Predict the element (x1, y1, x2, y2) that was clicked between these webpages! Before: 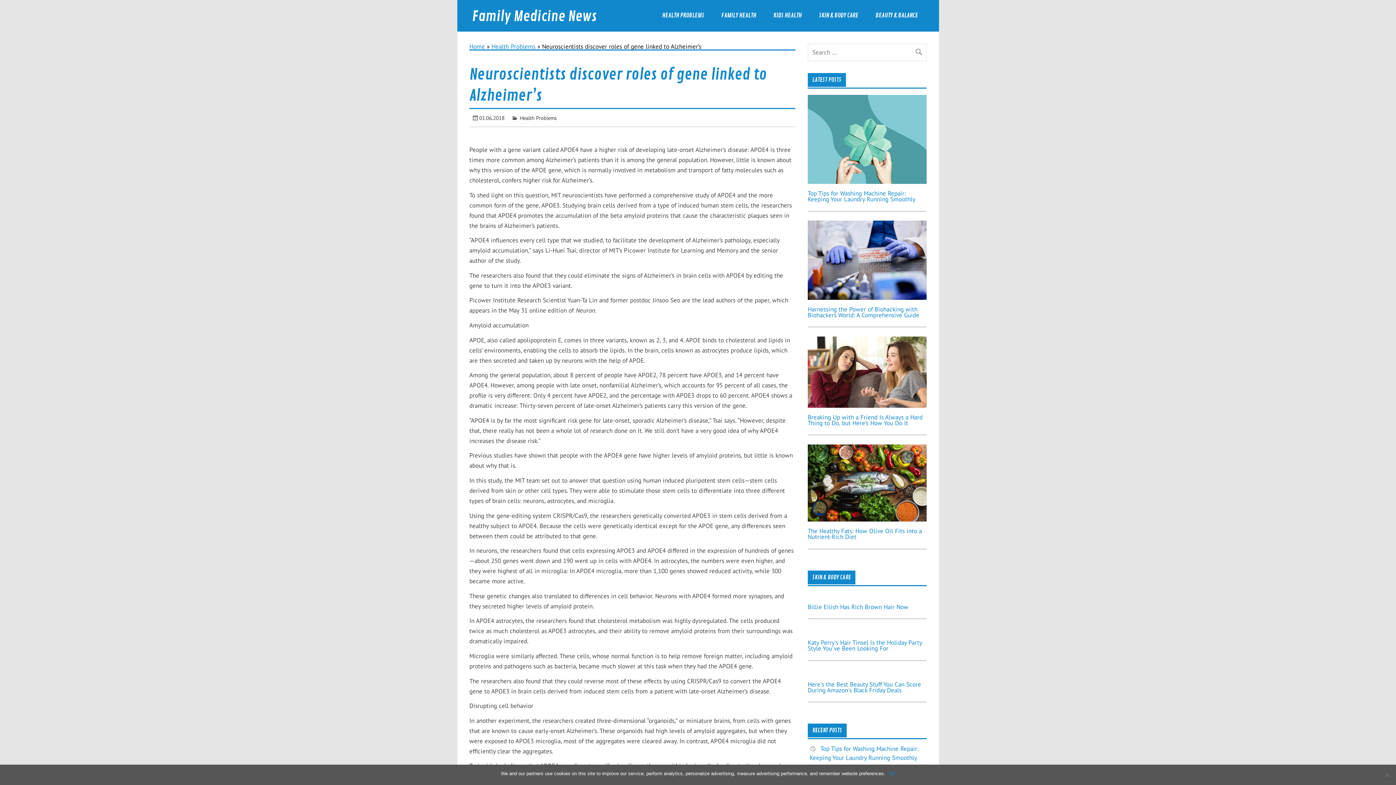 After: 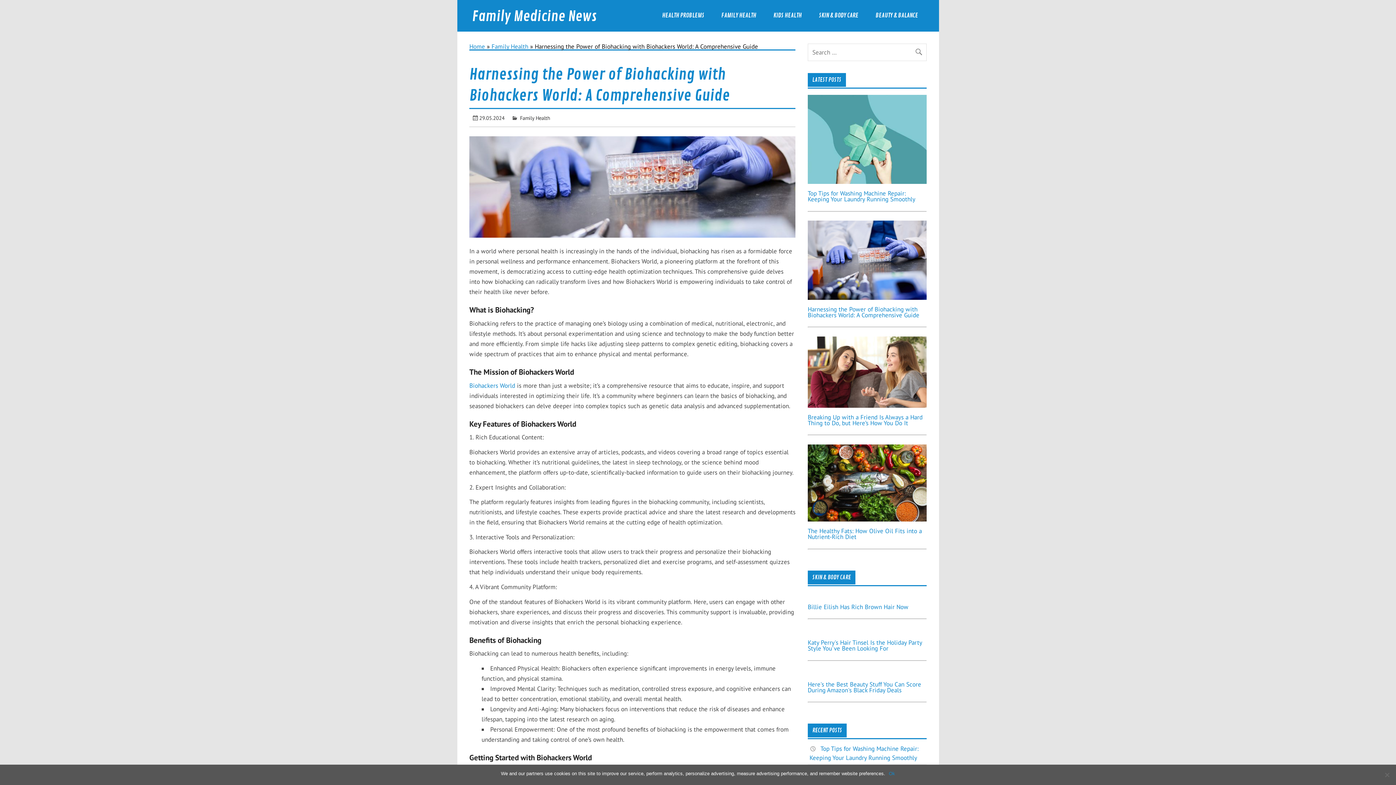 Action: bbox: (807, 293, 926, 301)